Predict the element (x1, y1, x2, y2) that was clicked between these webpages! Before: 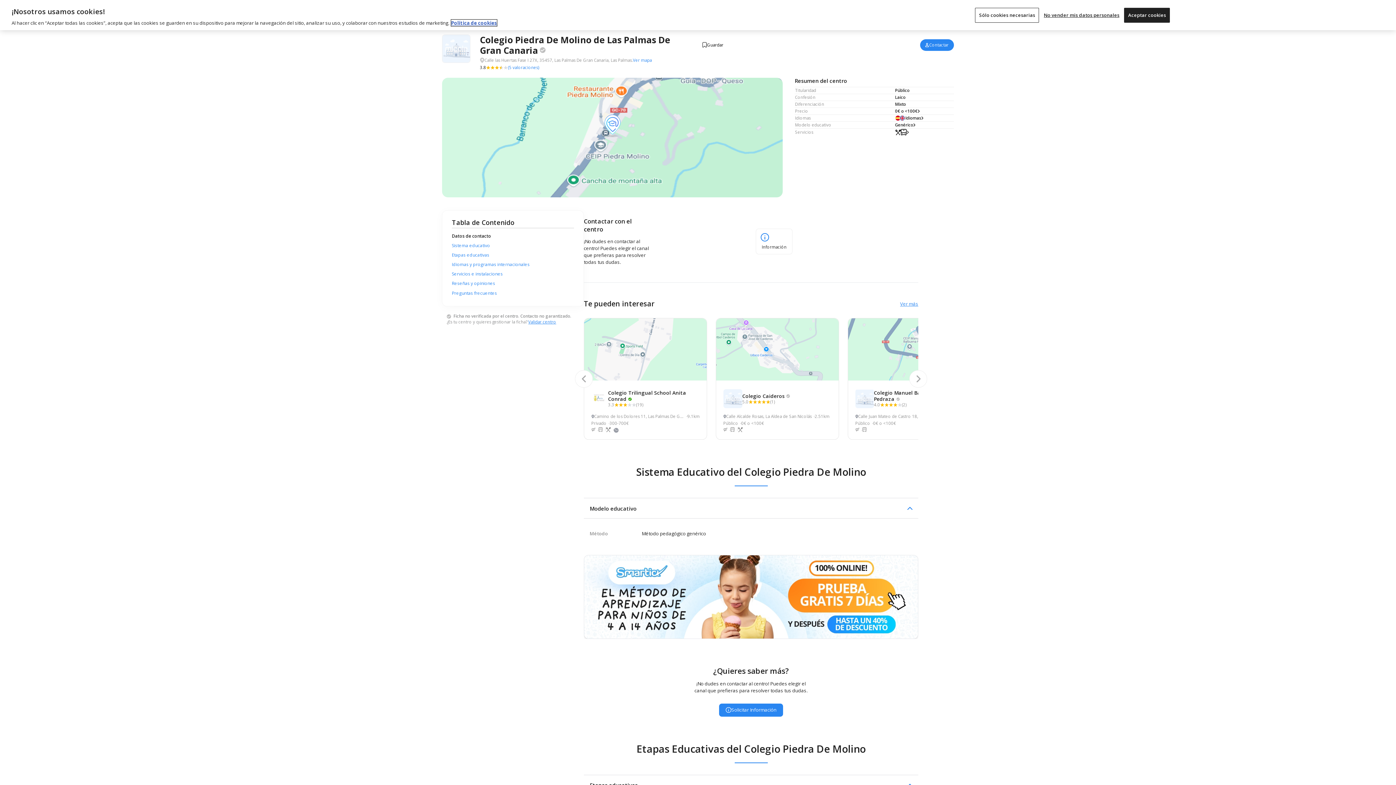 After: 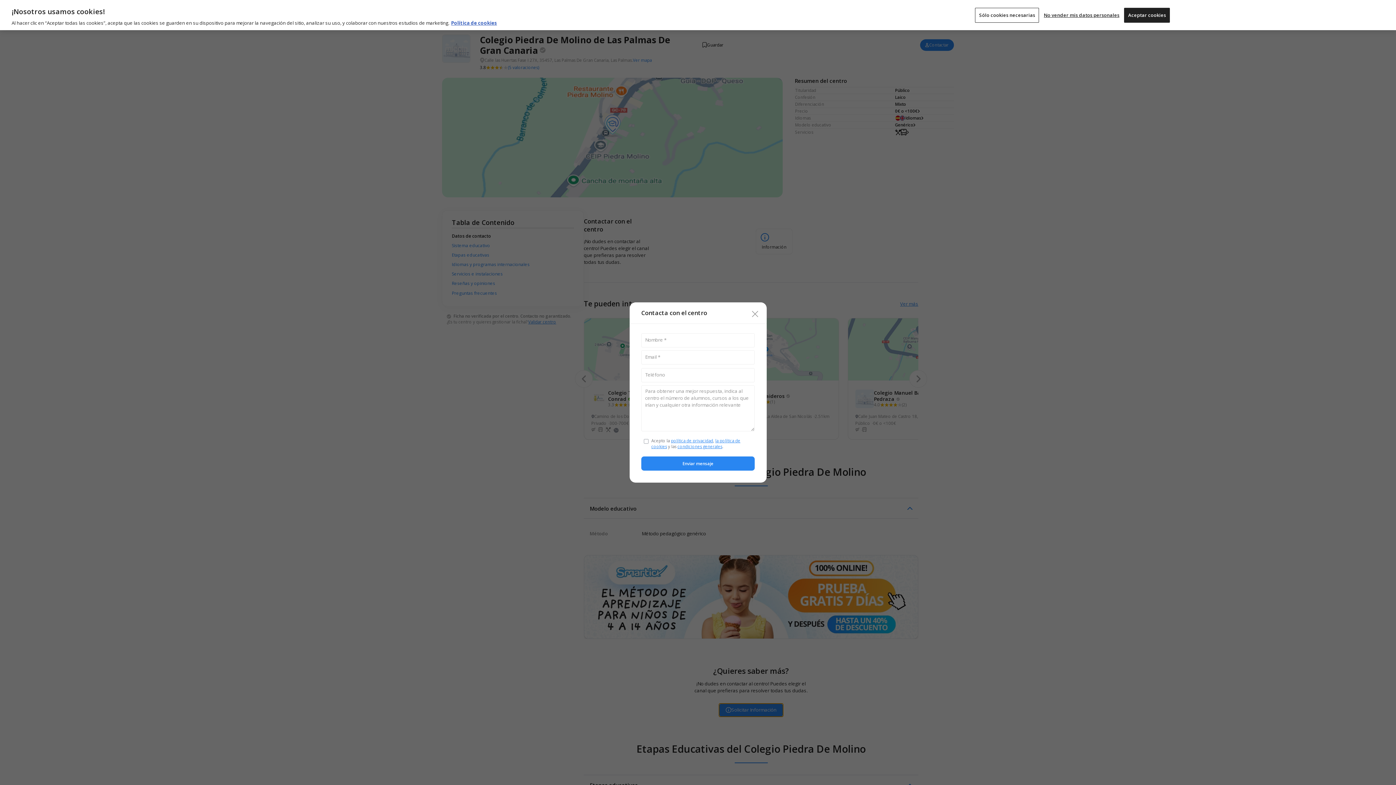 Action: bbox: (719, 704, 783, 716) label: Solicitar Información